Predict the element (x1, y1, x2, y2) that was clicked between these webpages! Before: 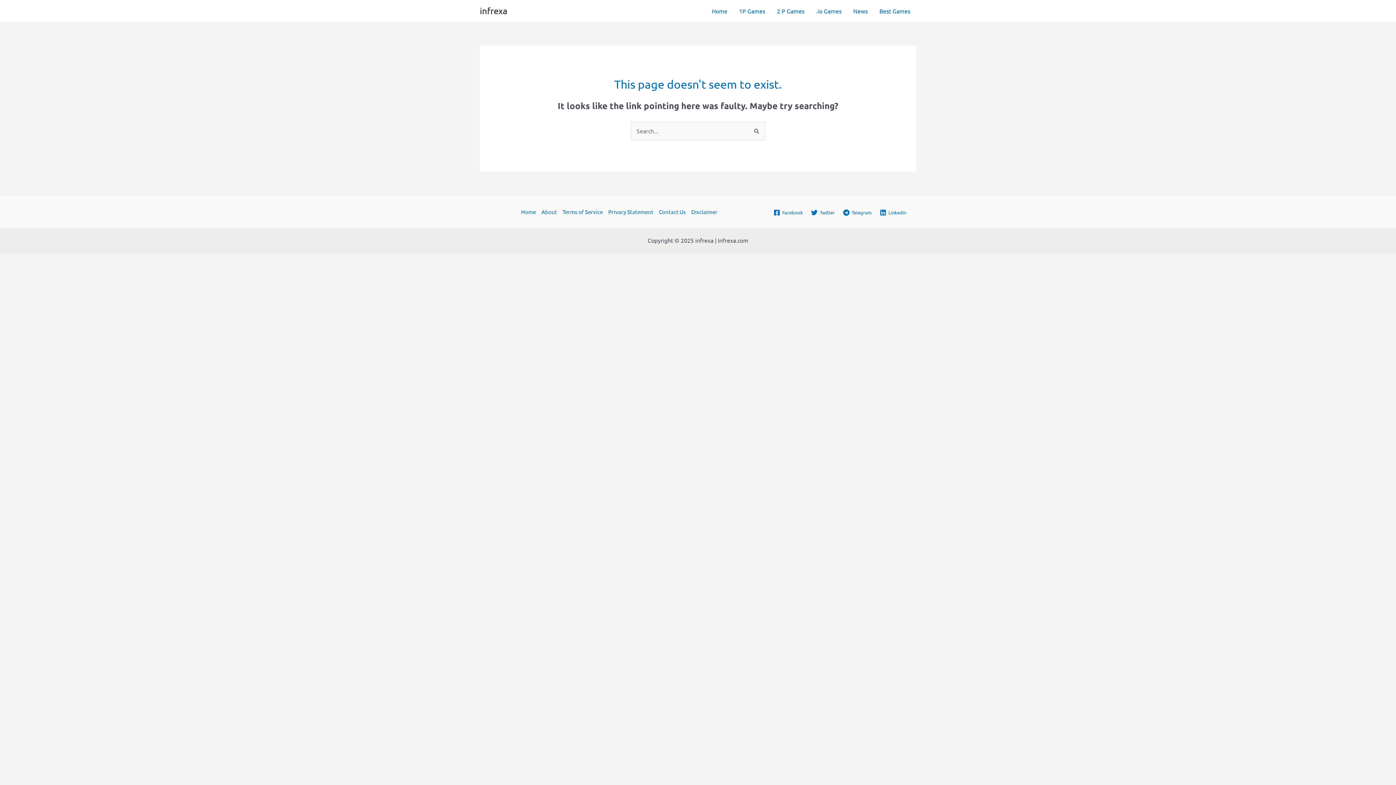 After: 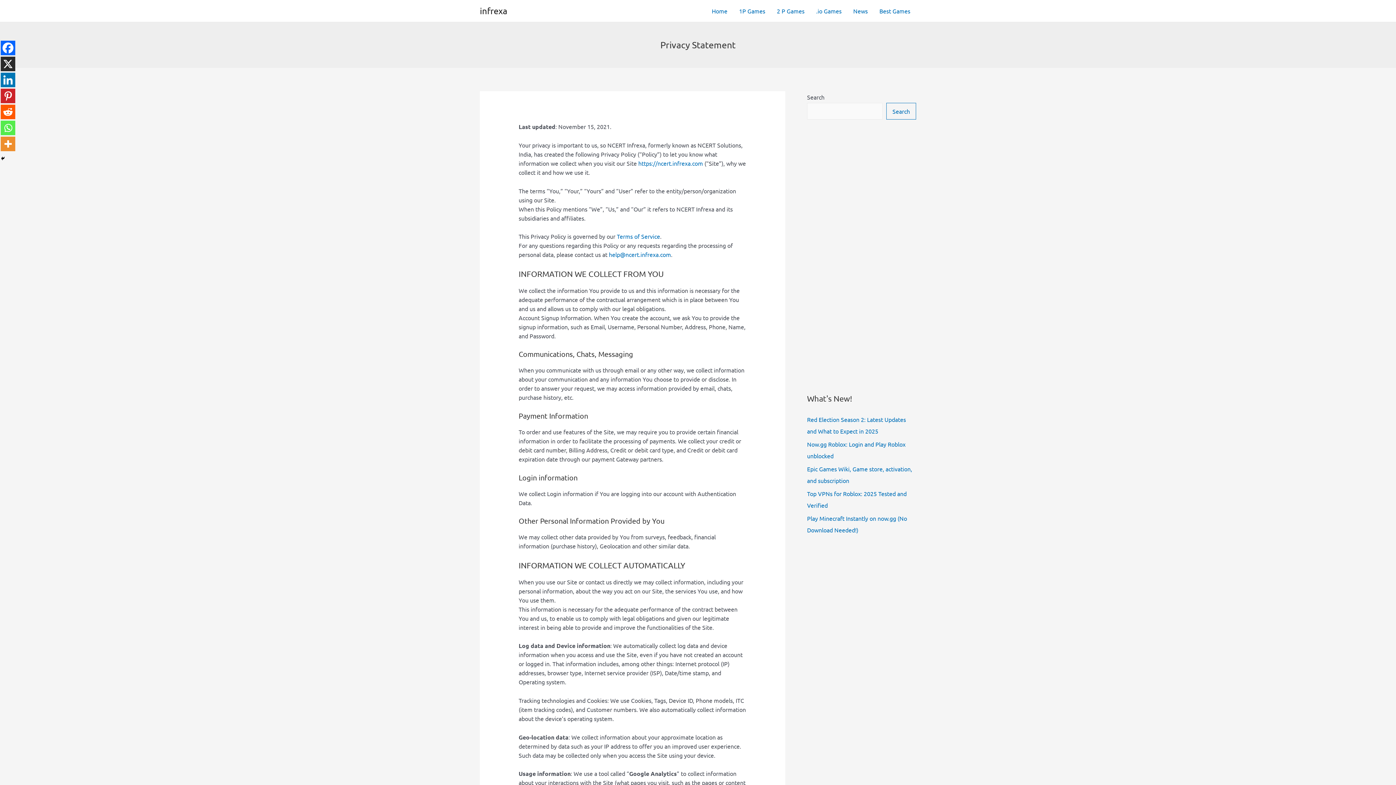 Action: label: Privacy Statement bbox: (605, 207, 656, 216)